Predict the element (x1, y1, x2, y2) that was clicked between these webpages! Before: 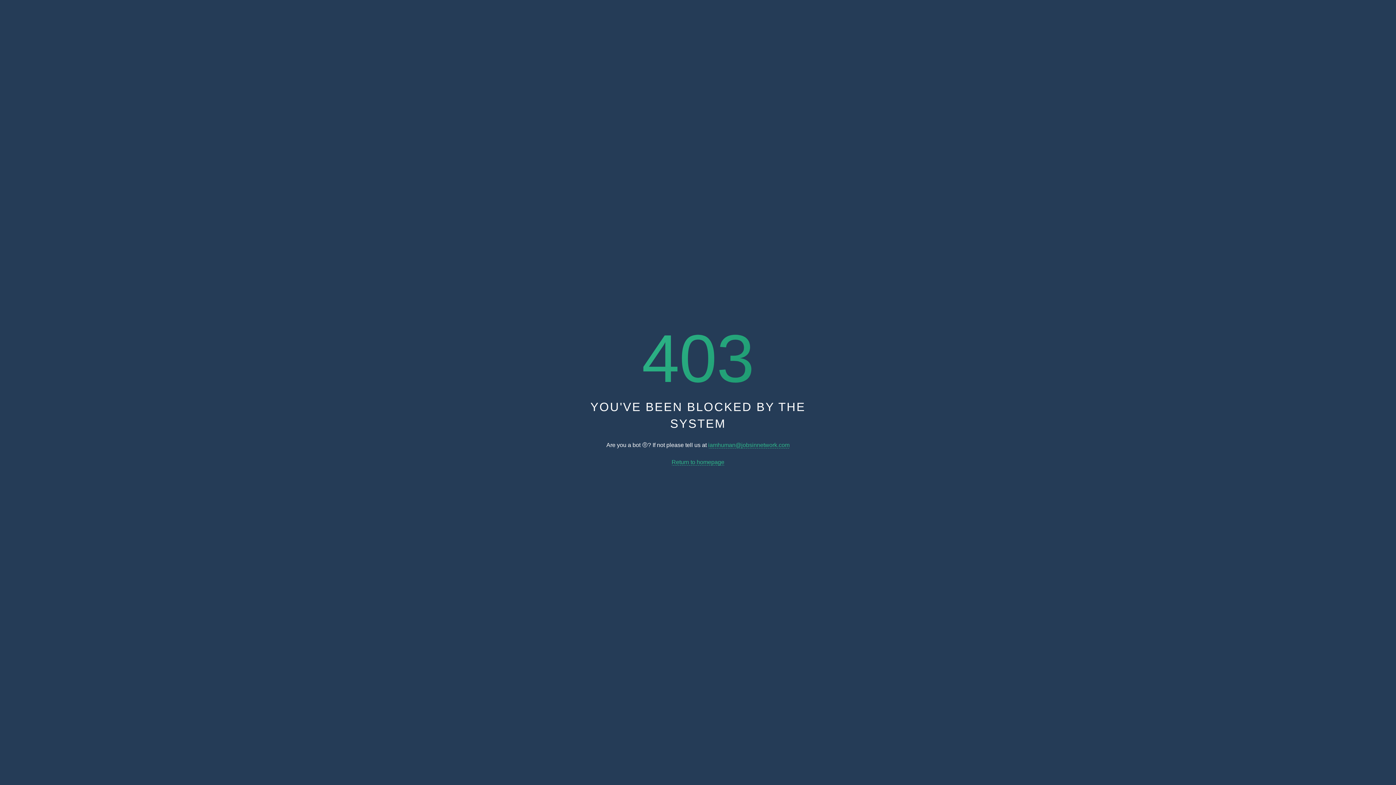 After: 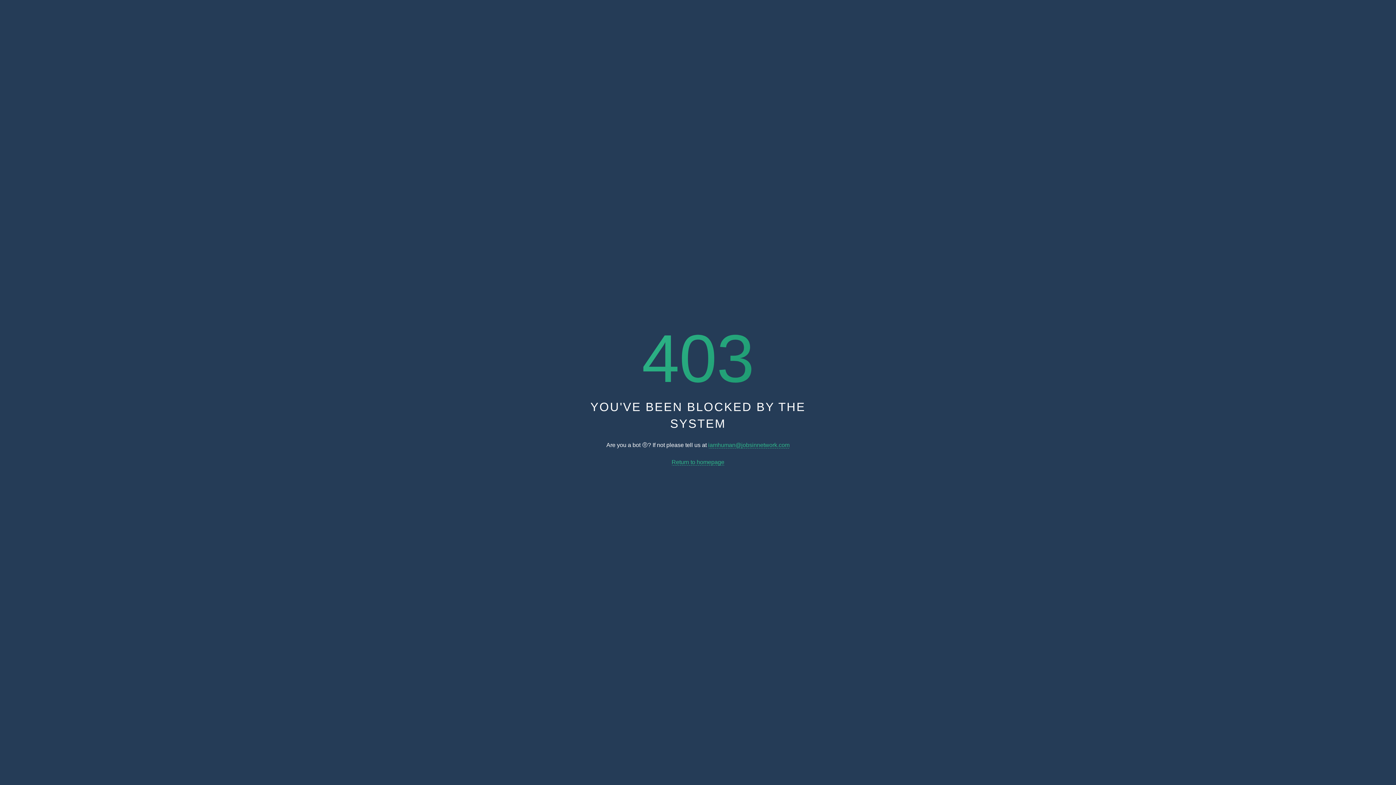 Action: label: Return to homepage bbox: (671, 459, 724, 465)